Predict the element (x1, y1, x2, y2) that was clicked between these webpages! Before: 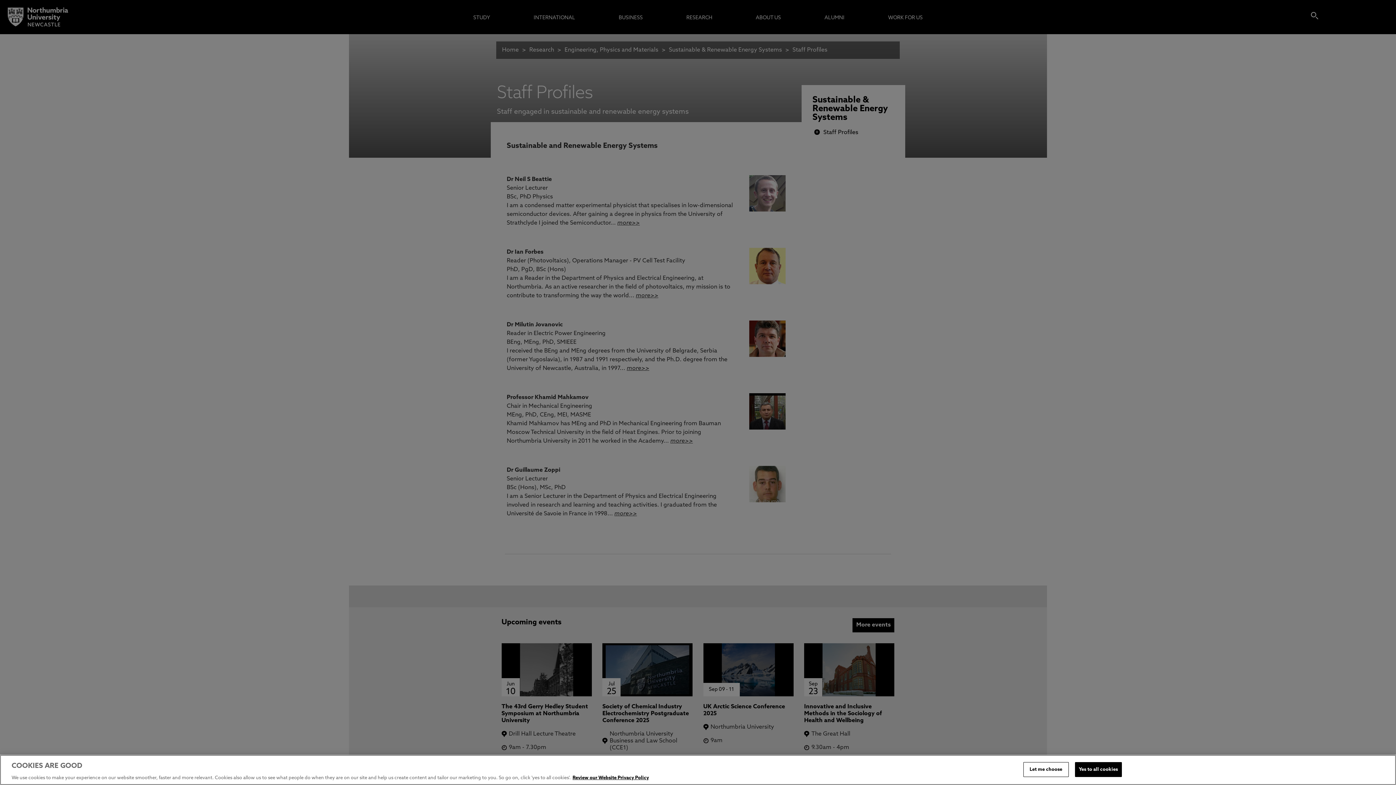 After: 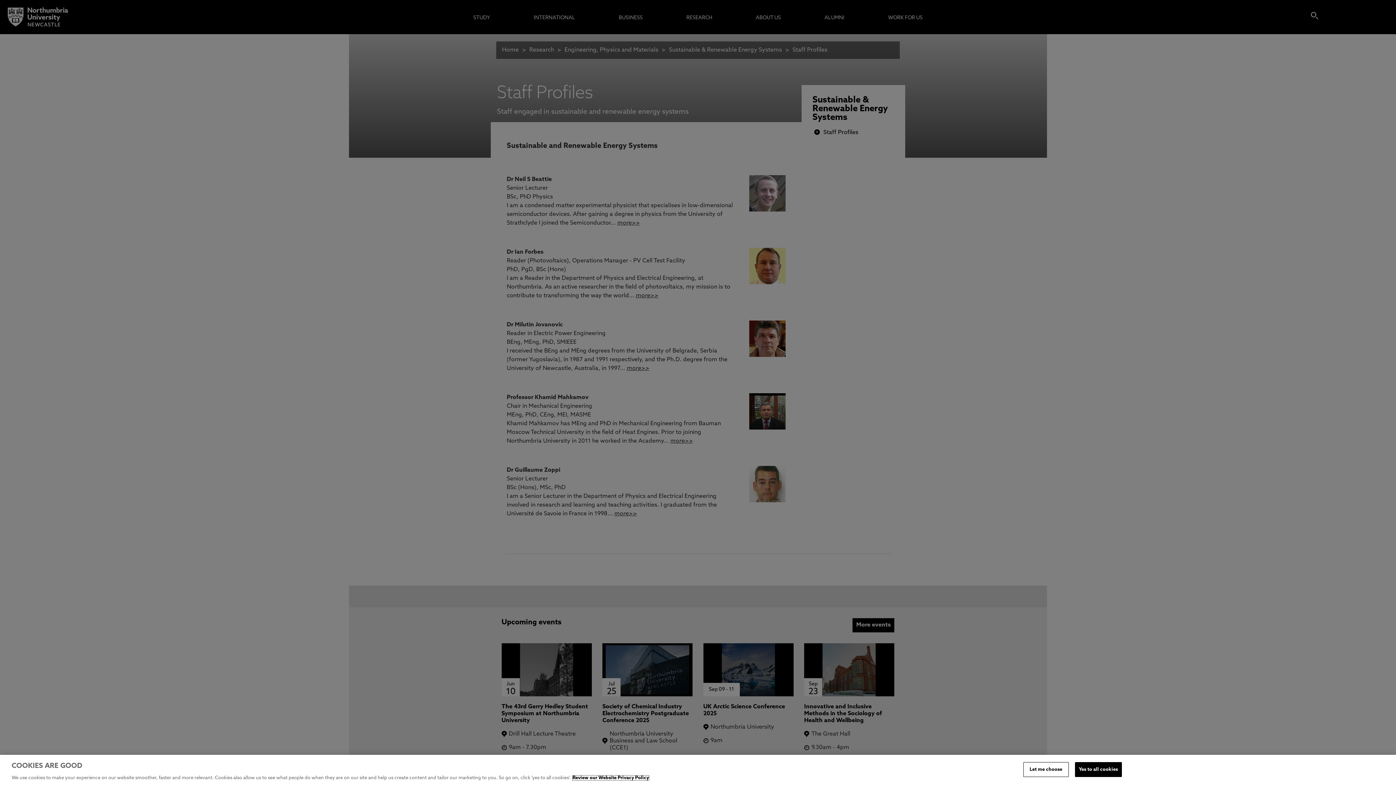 Action: label: More information about your privacy, opens in a new tab bbox: (572, 776, 649, 780)